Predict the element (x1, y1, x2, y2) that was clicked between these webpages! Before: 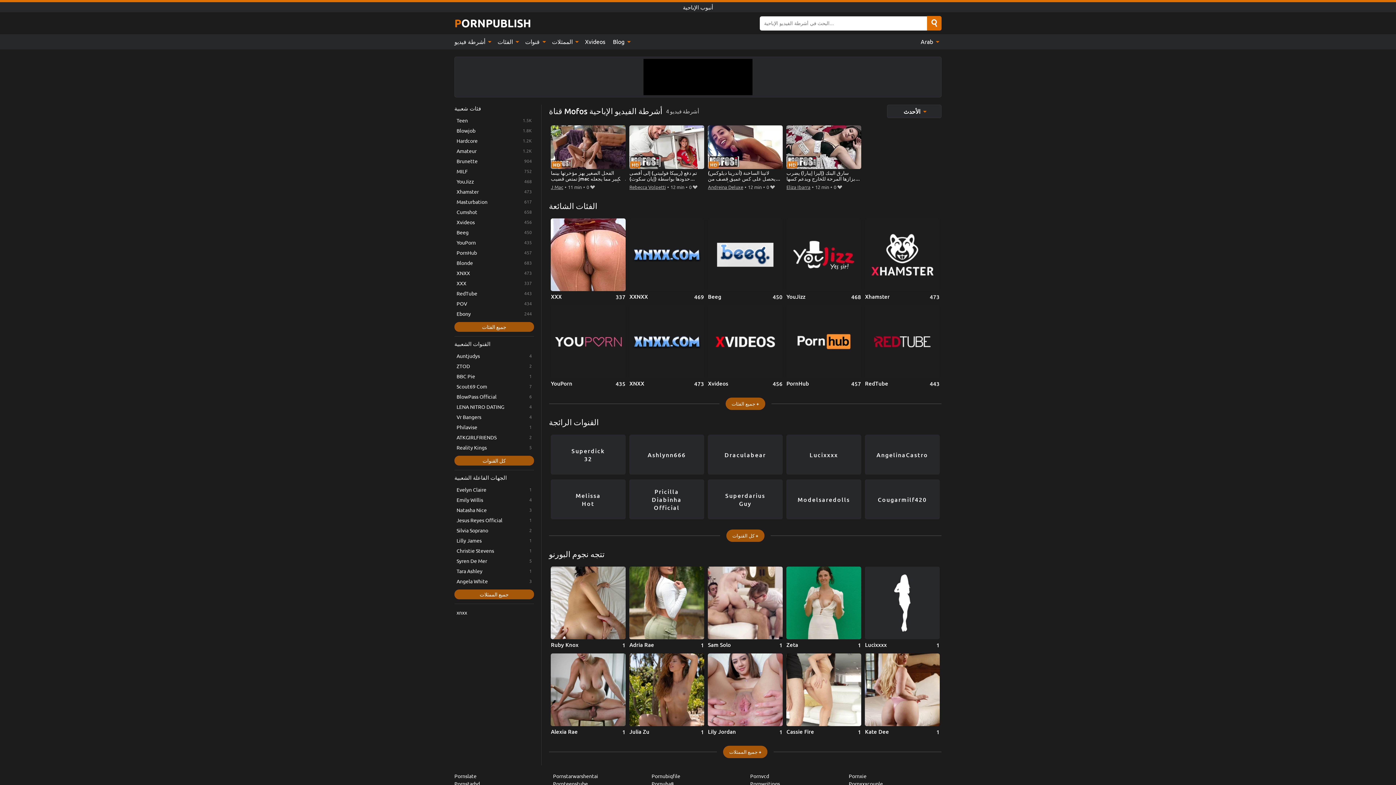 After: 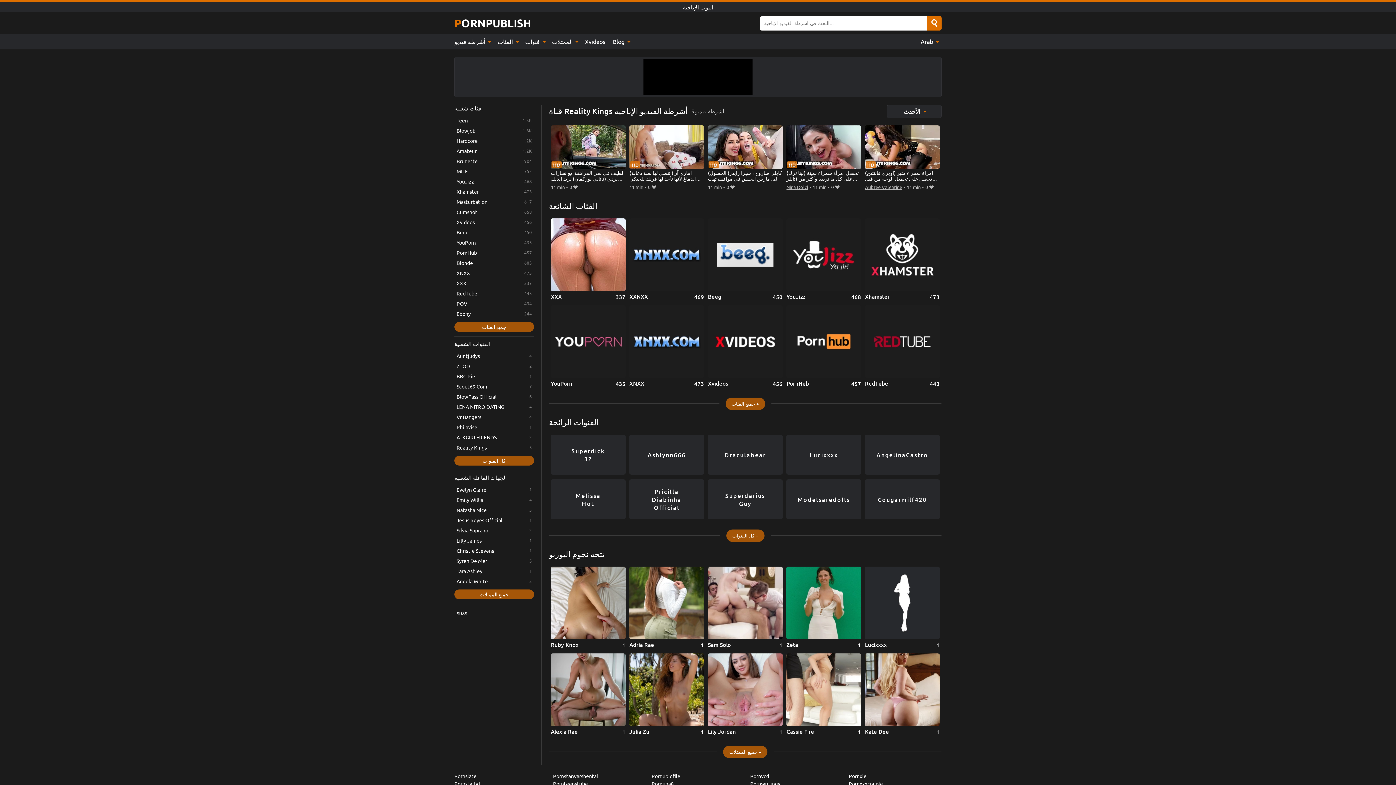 Action: label: Reality Kings bbox: (454, 442, 534, 452)